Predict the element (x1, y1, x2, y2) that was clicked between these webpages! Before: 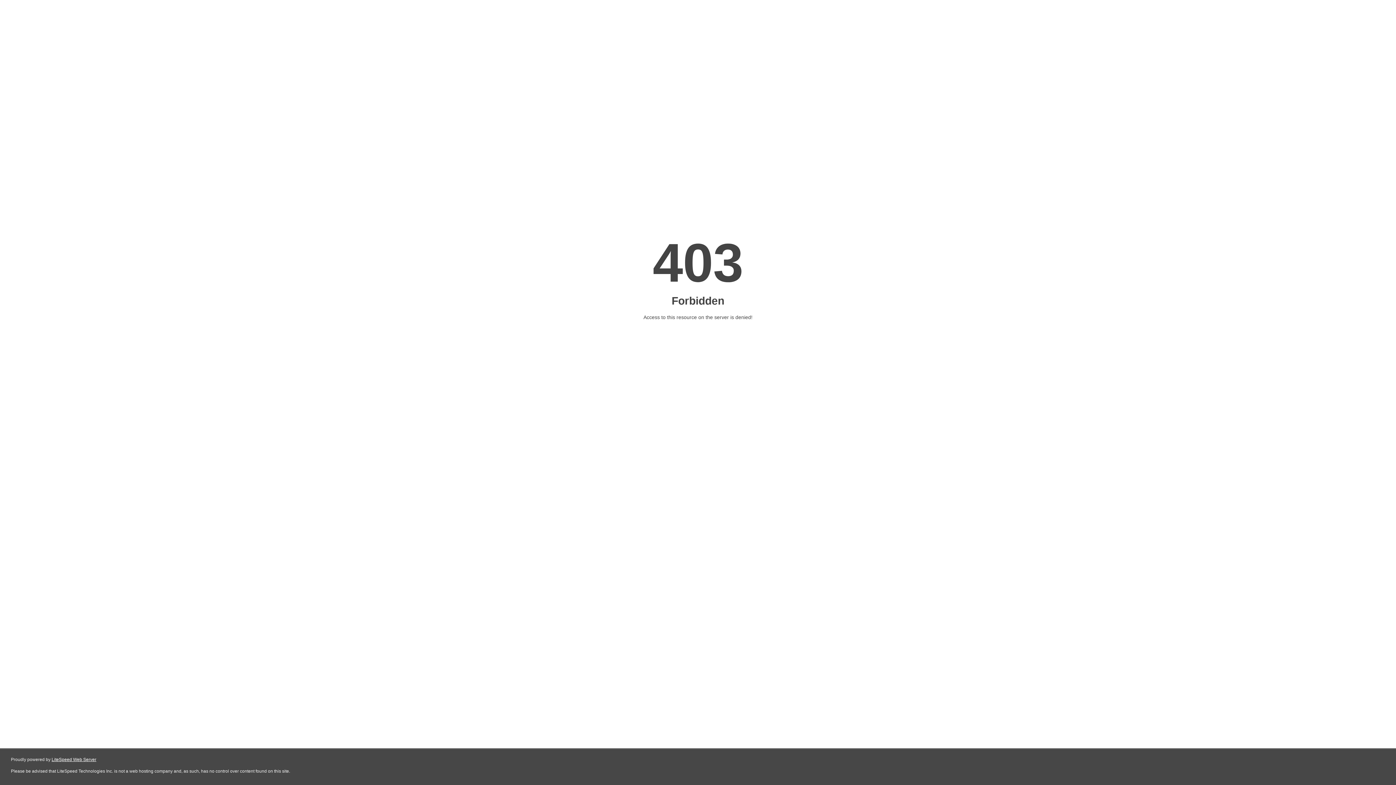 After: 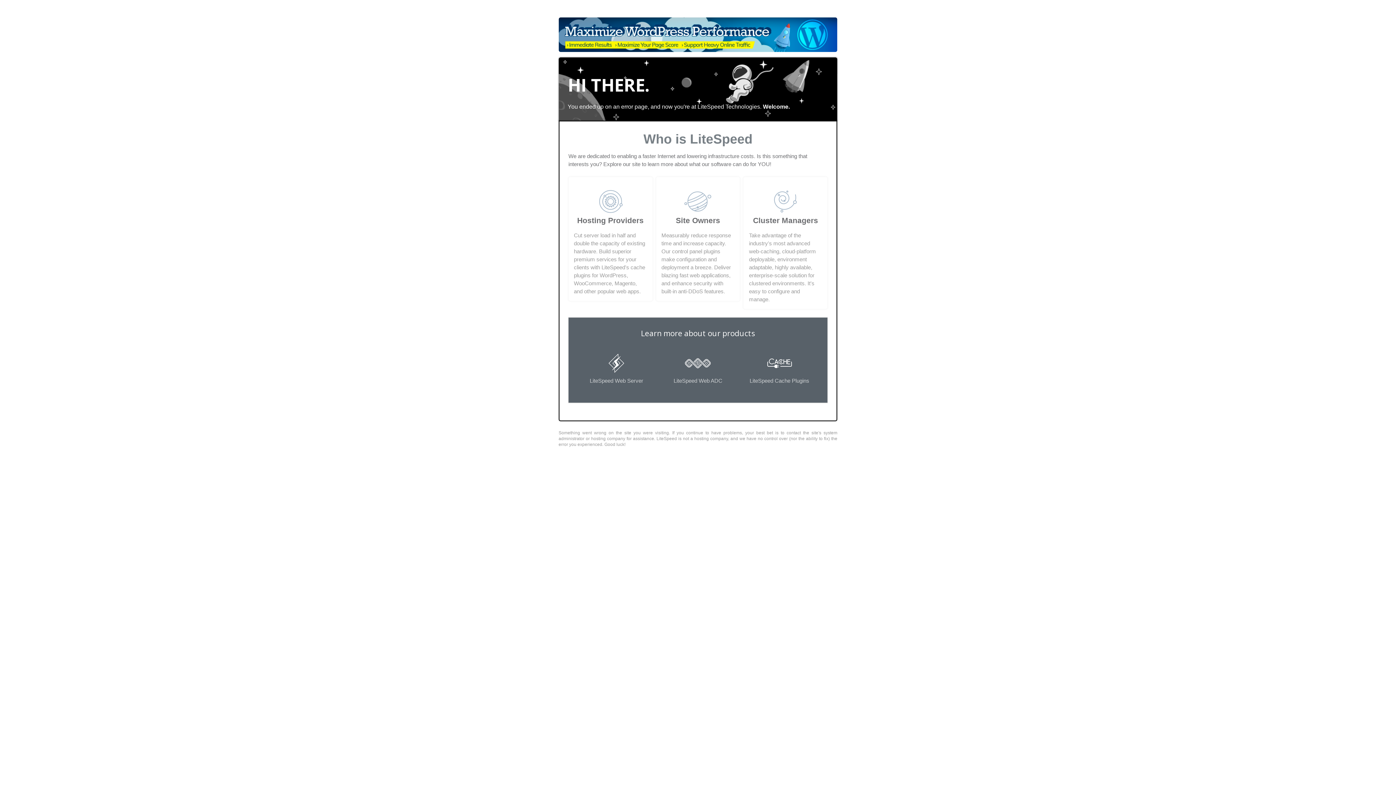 Action: label: LiteSpeed Web Server bbox: (51, 757, 96, 762)